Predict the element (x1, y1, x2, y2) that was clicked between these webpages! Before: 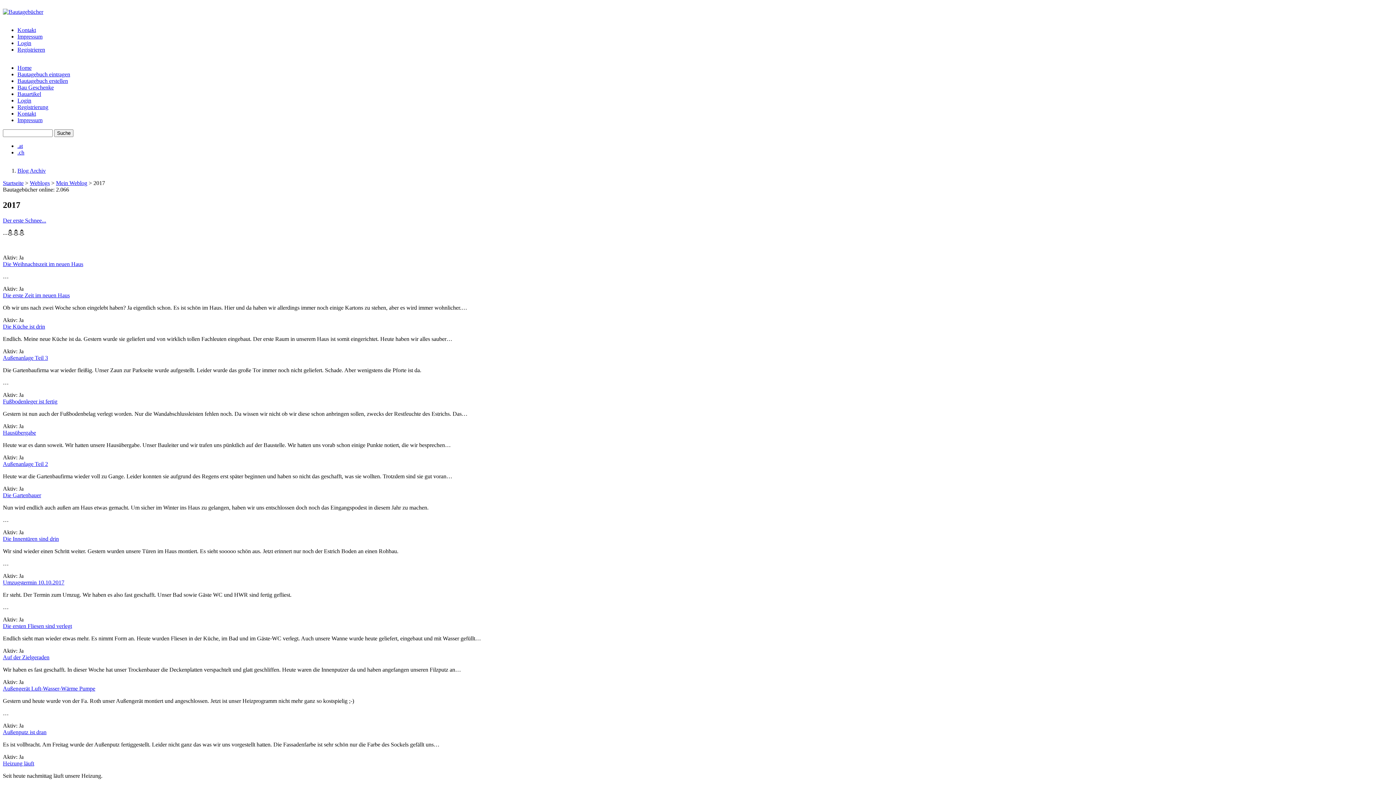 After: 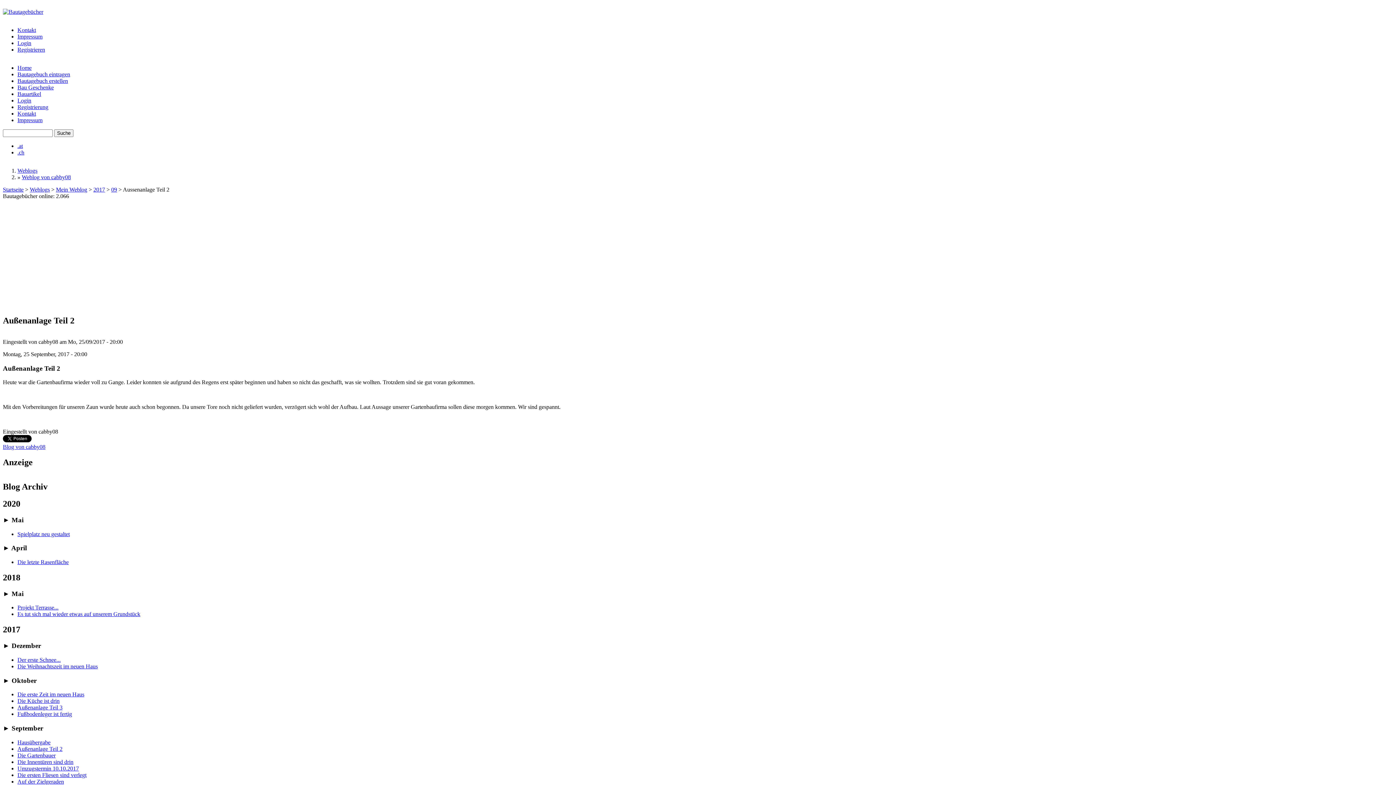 Action: label: Außenanlage Teil 2 bbox: (2, 461, 48, 467)